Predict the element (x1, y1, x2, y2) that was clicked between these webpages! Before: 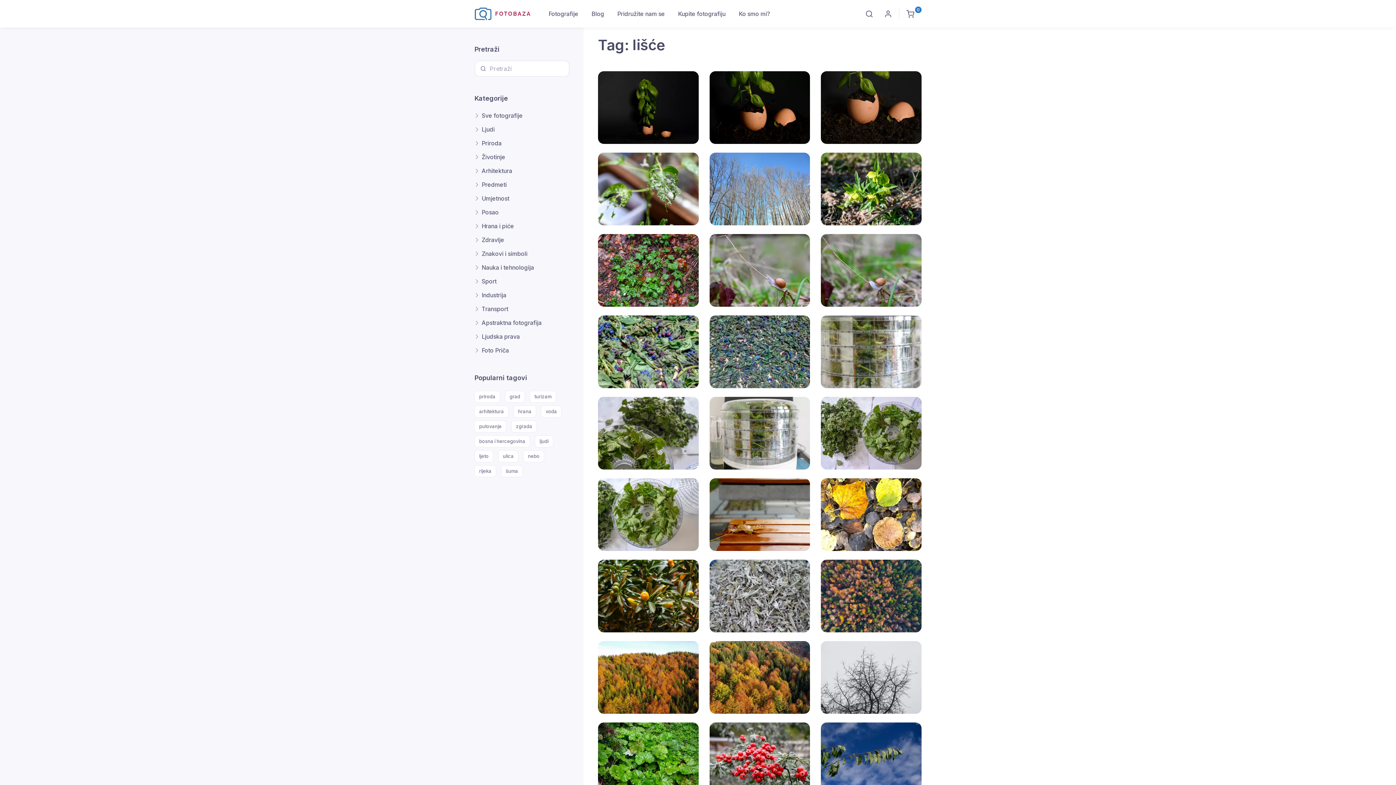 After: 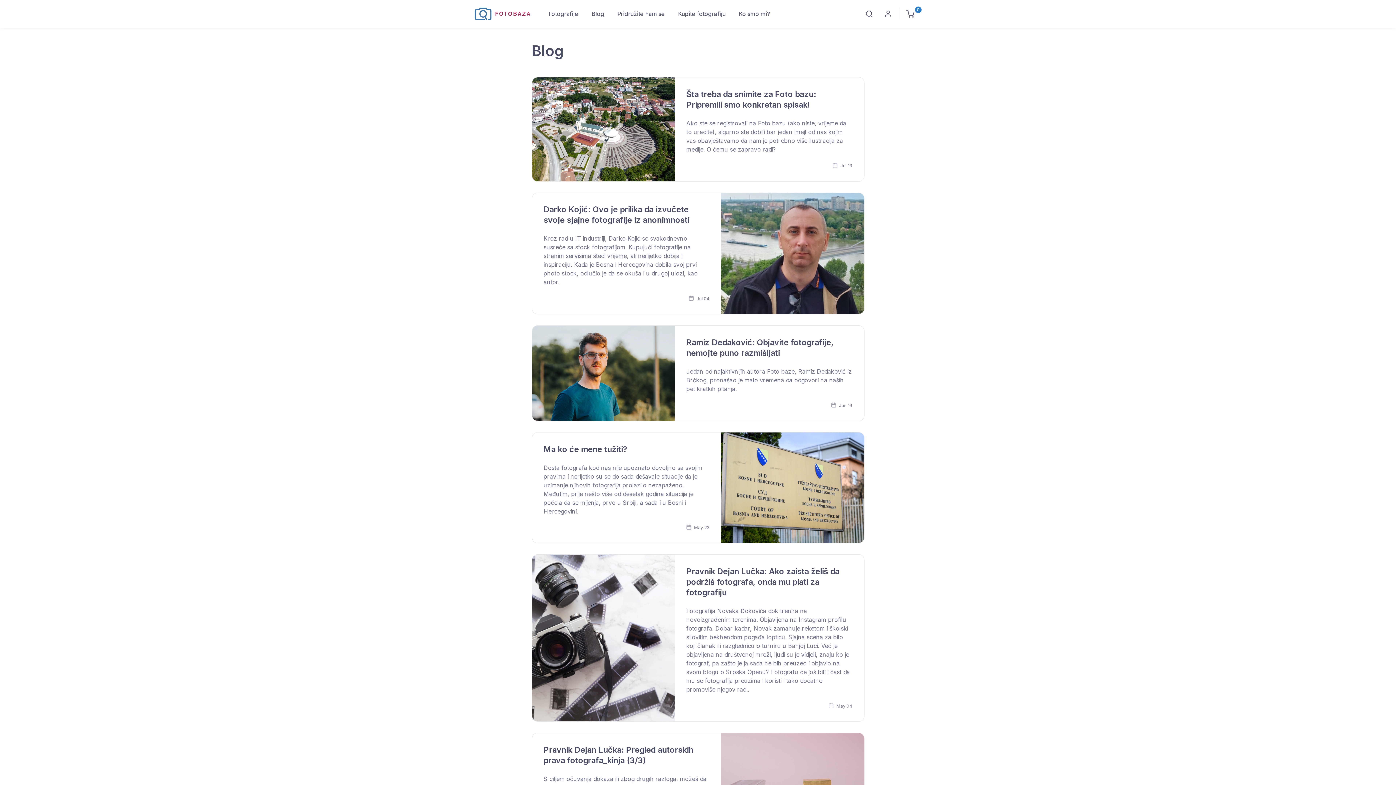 Action: label: Blog bbox: (585, 4, 610, 23)